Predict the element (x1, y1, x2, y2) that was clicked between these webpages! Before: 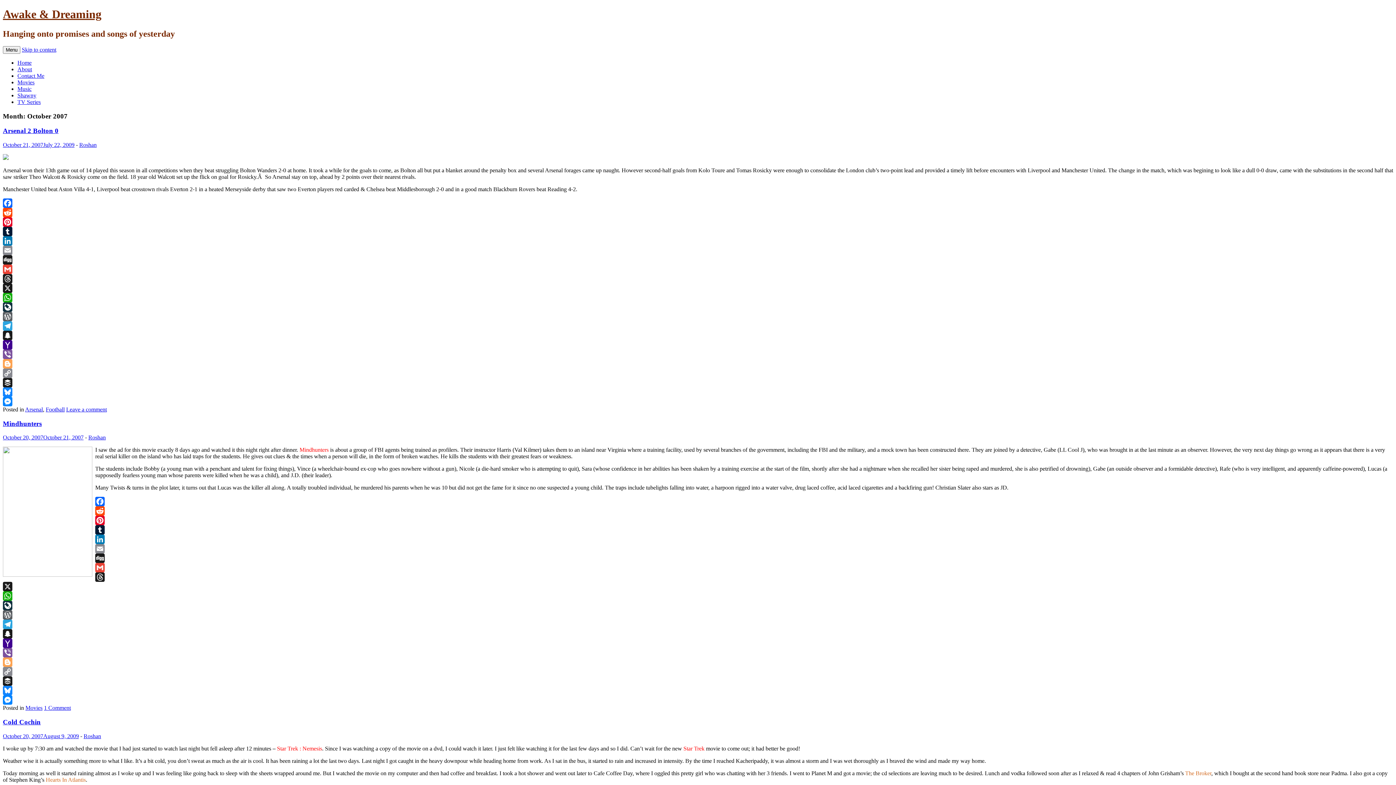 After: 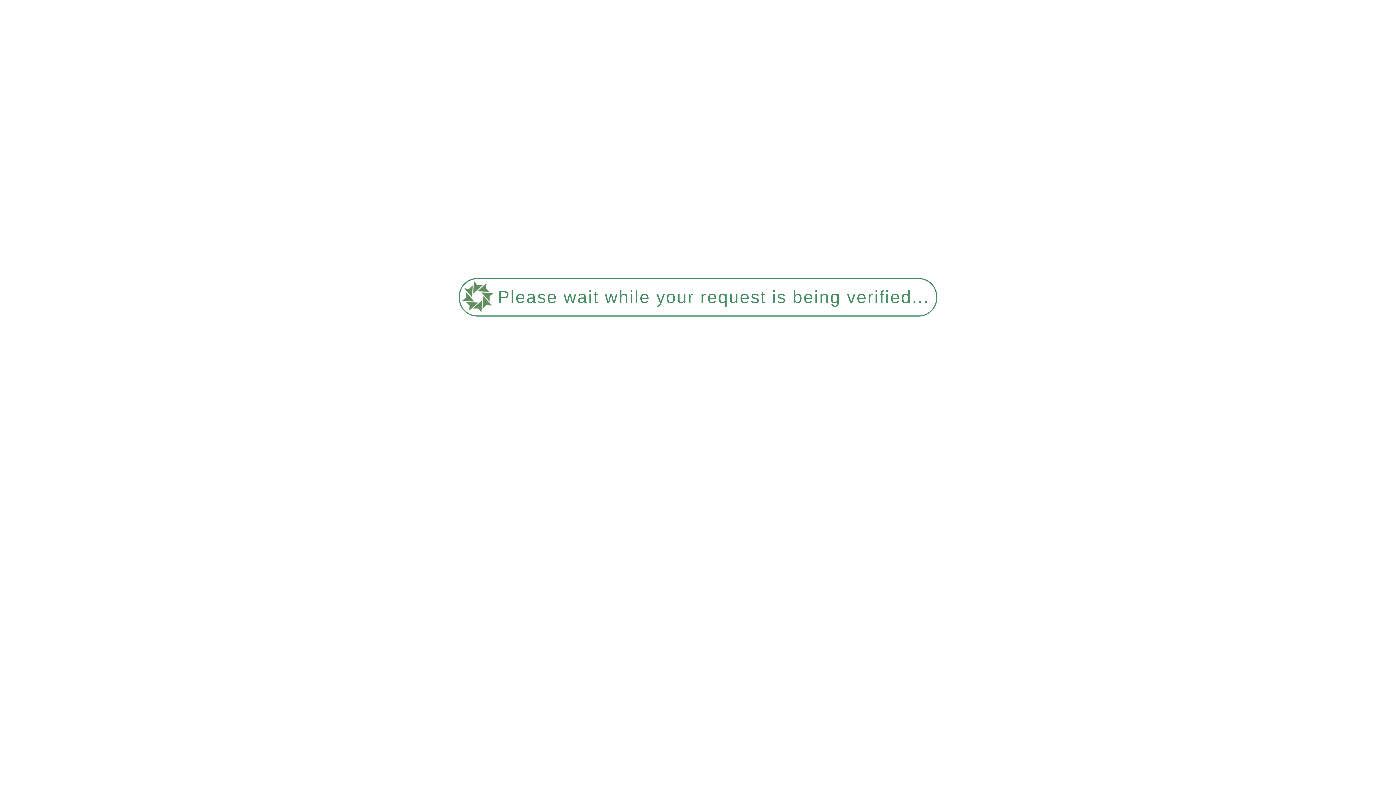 Action: label: October 21, 2007July 22, 2009 bbox: (2, 141, 74, 147)